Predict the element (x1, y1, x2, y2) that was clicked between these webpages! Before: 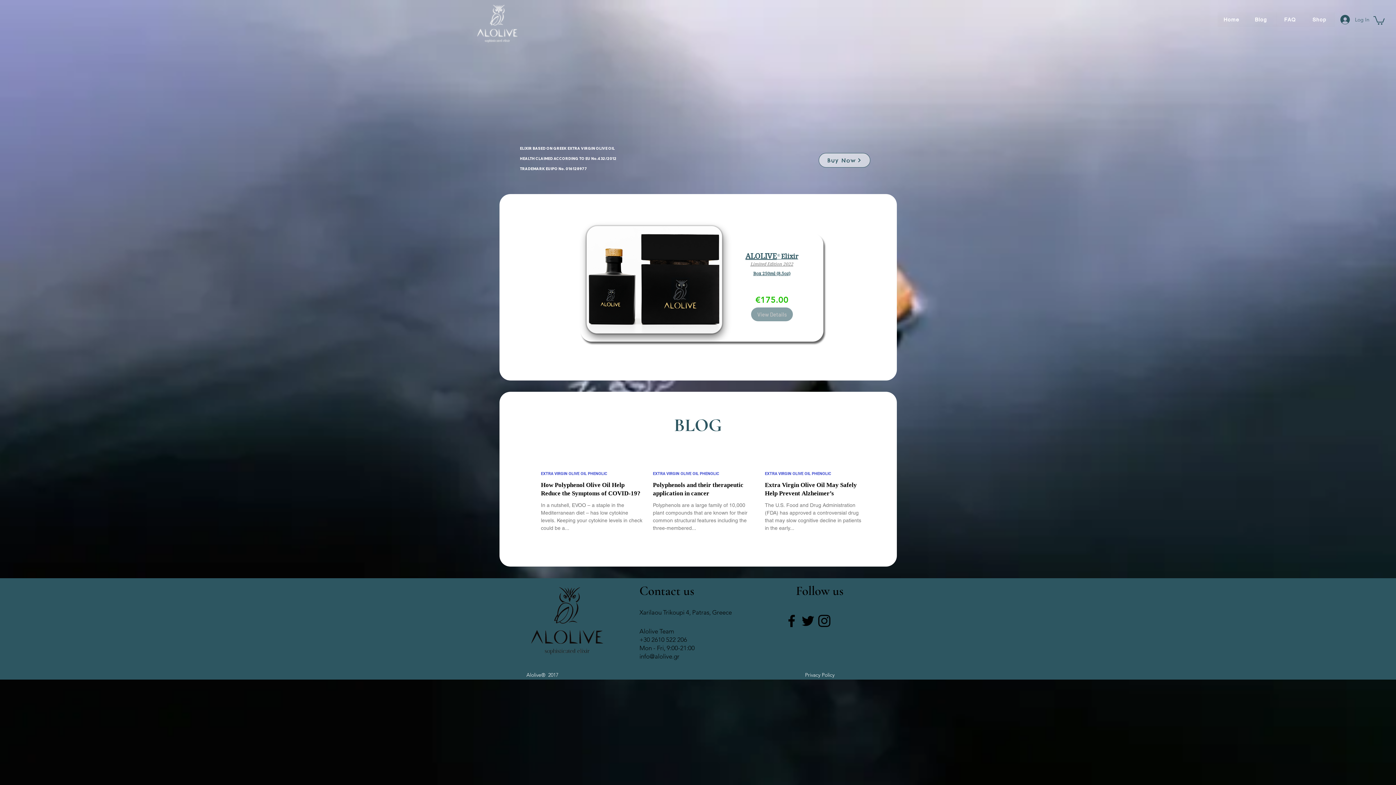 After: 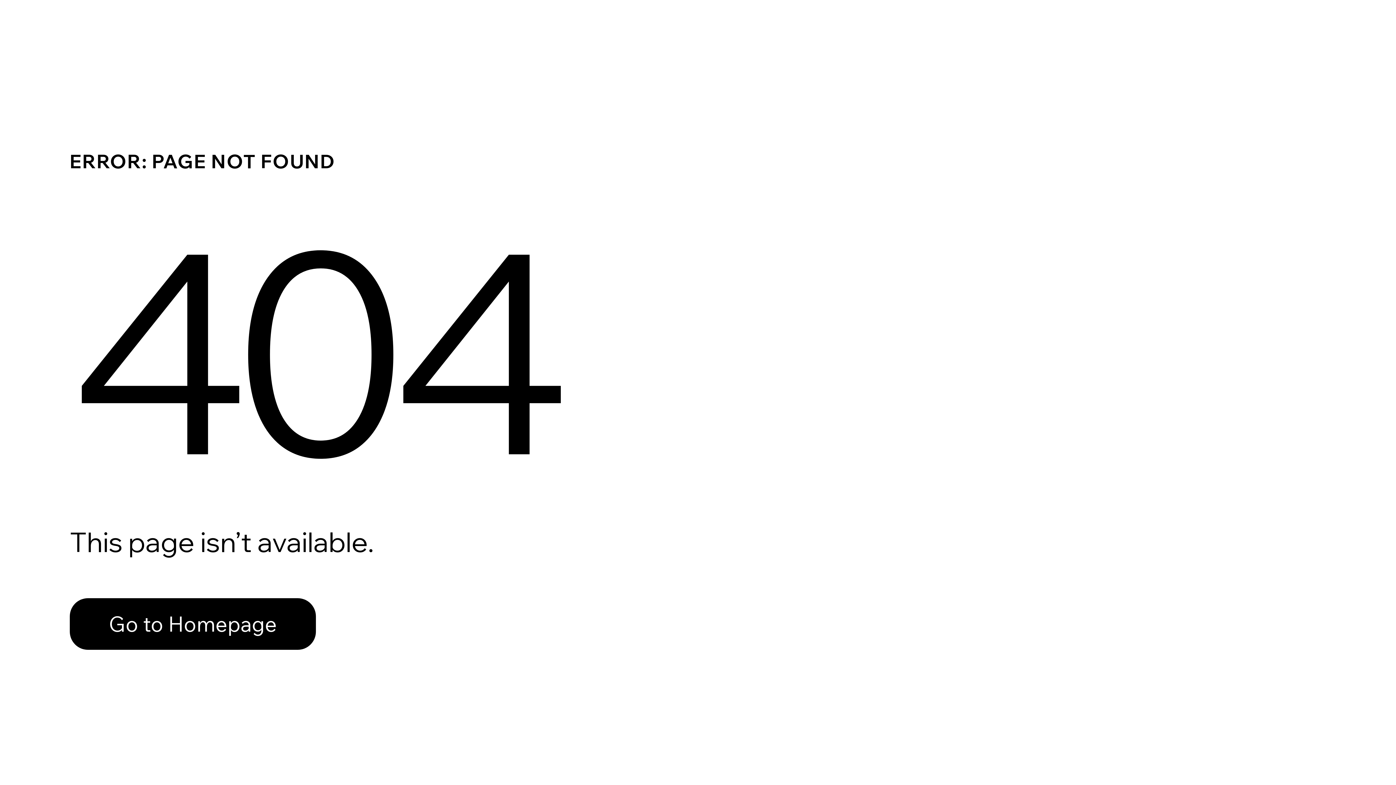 Action: bbox: (1305, 12, 1335, 26) label: Shop